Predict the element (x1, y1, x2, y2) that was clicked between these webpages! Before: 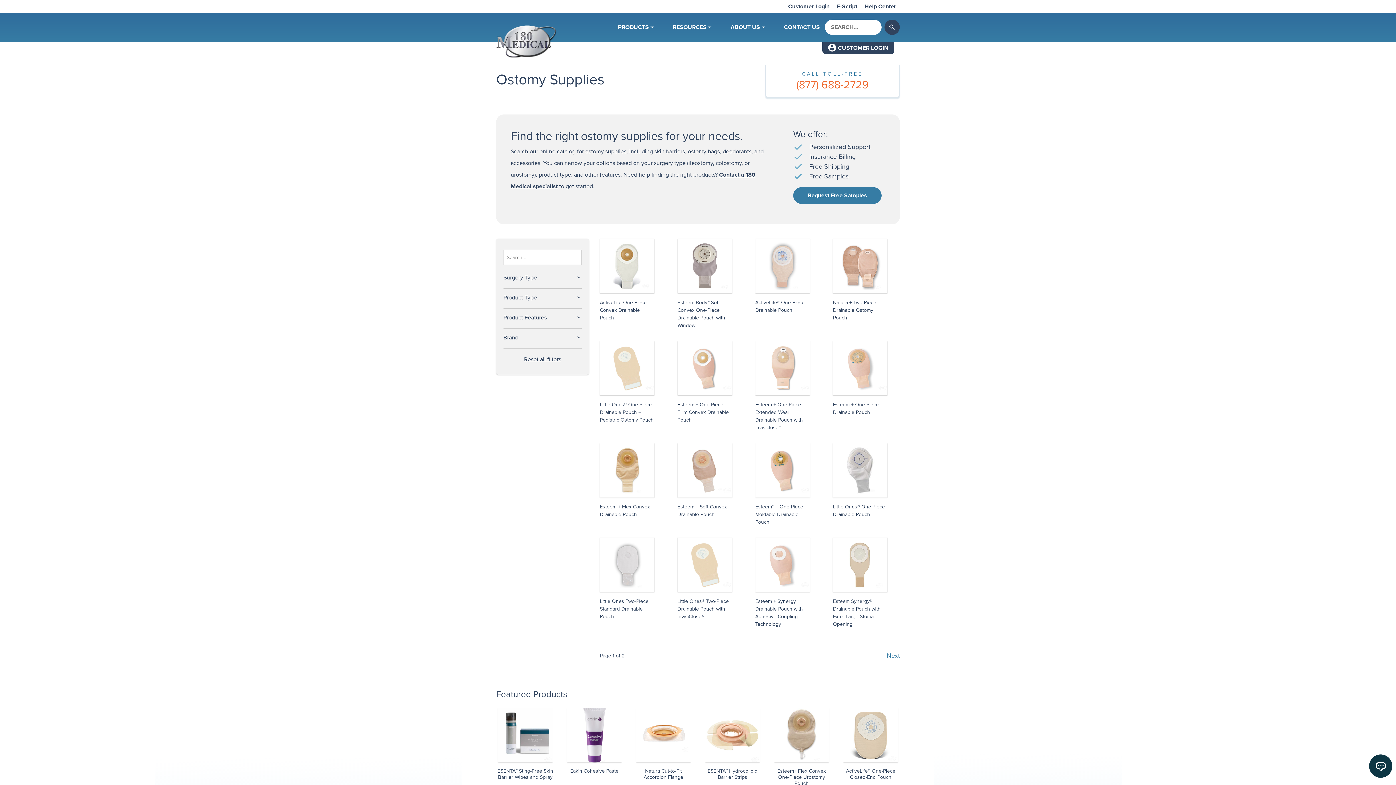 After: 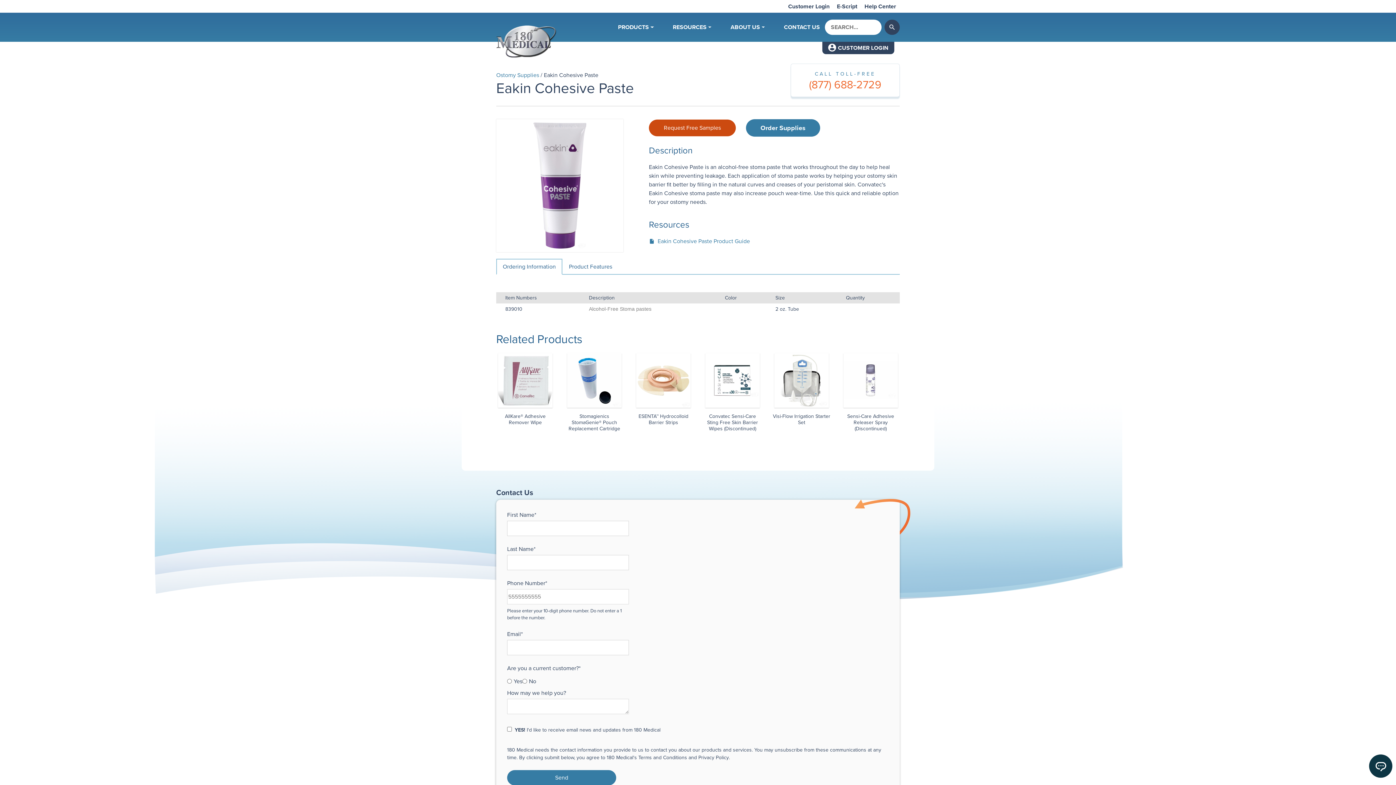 Action: bbox: (565, 708, 623, 775) label: Eakin Cohesive Paste